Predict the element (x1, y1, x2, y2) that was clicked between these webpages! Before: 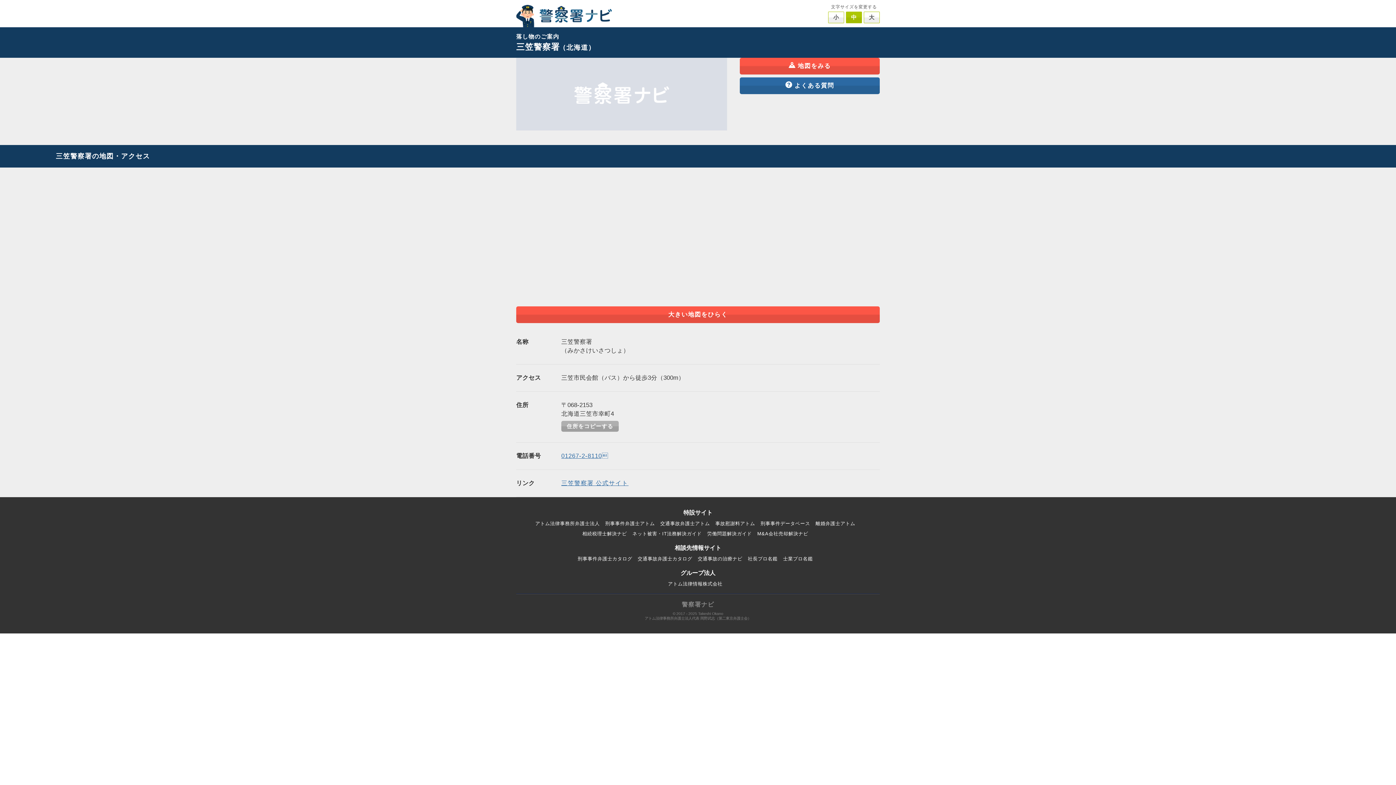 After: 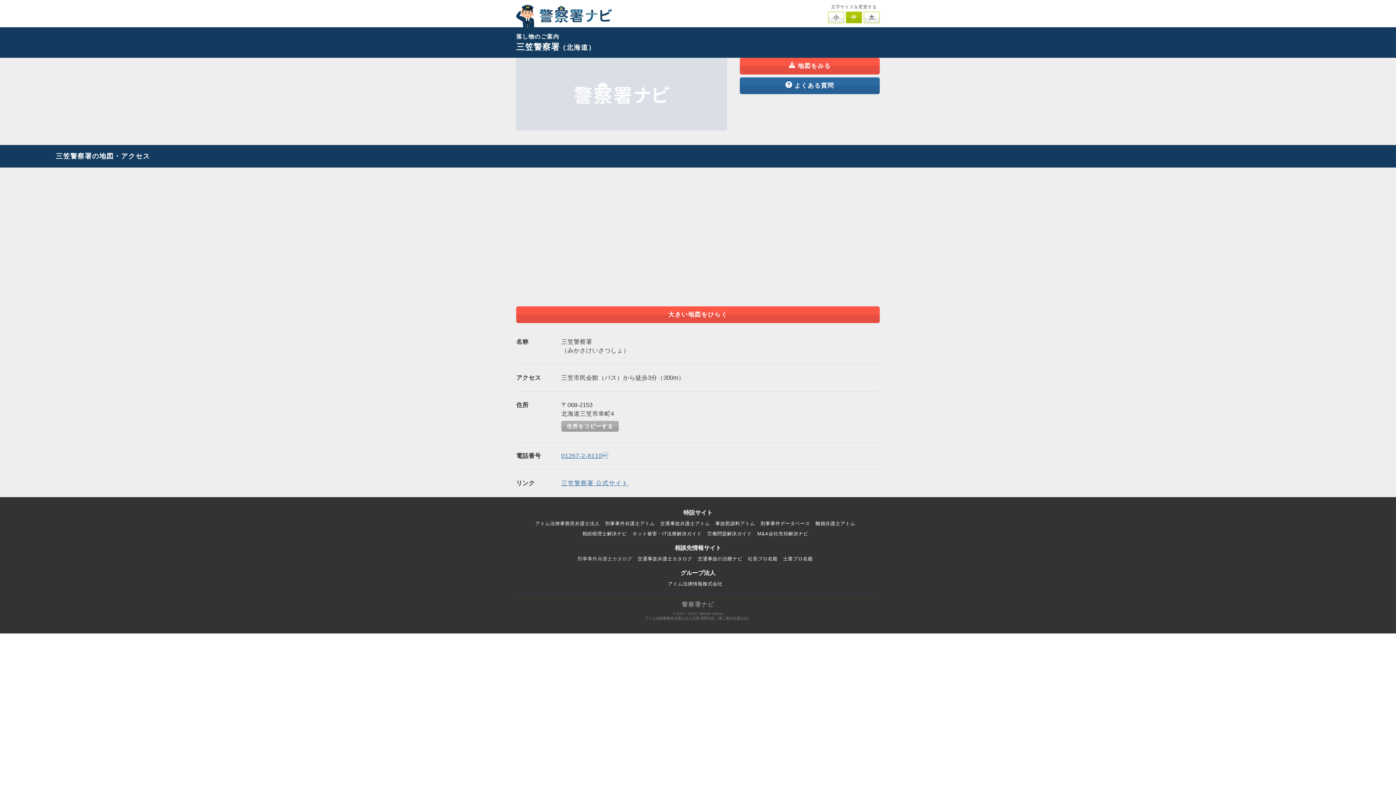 Action: bbox: (577, 556, 632, 561) label: 刑事事件弁護士カタログ